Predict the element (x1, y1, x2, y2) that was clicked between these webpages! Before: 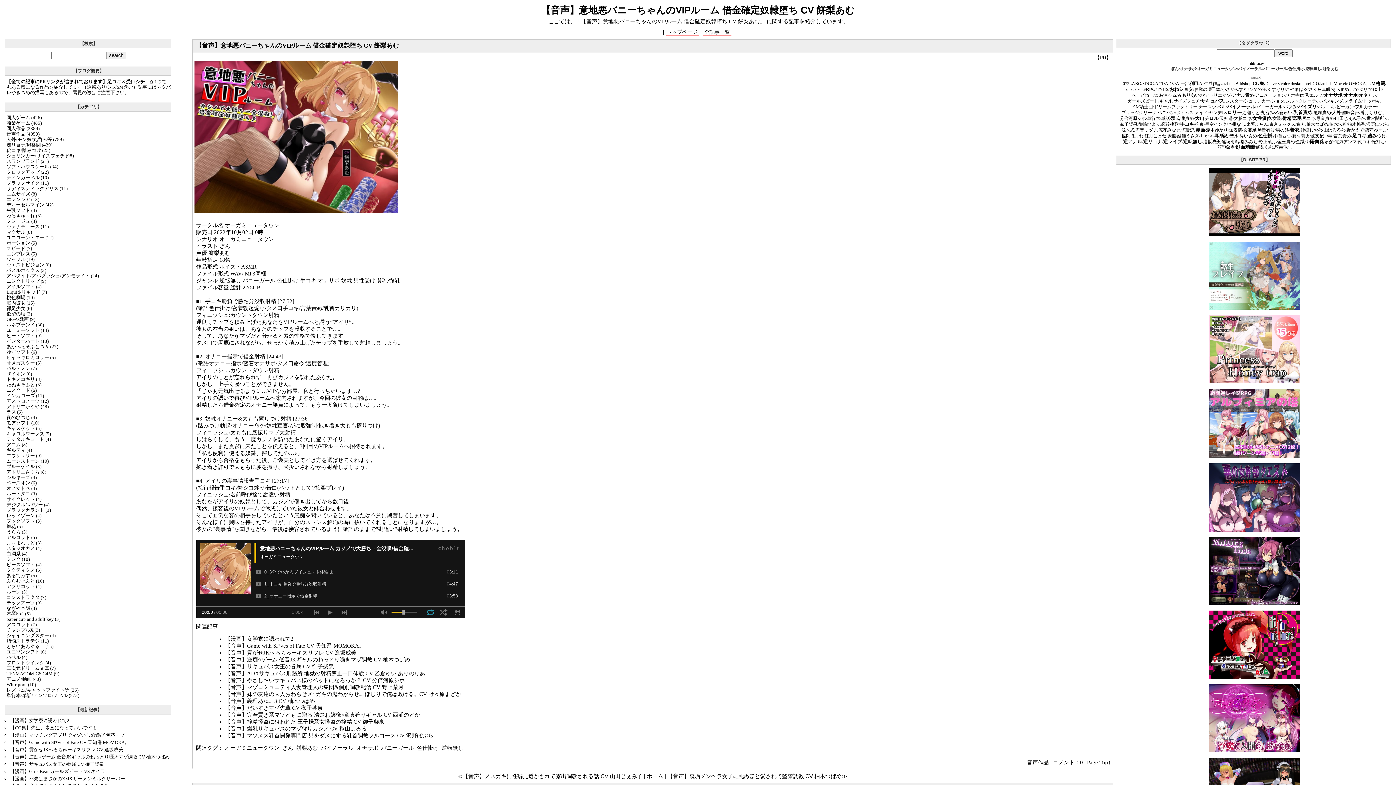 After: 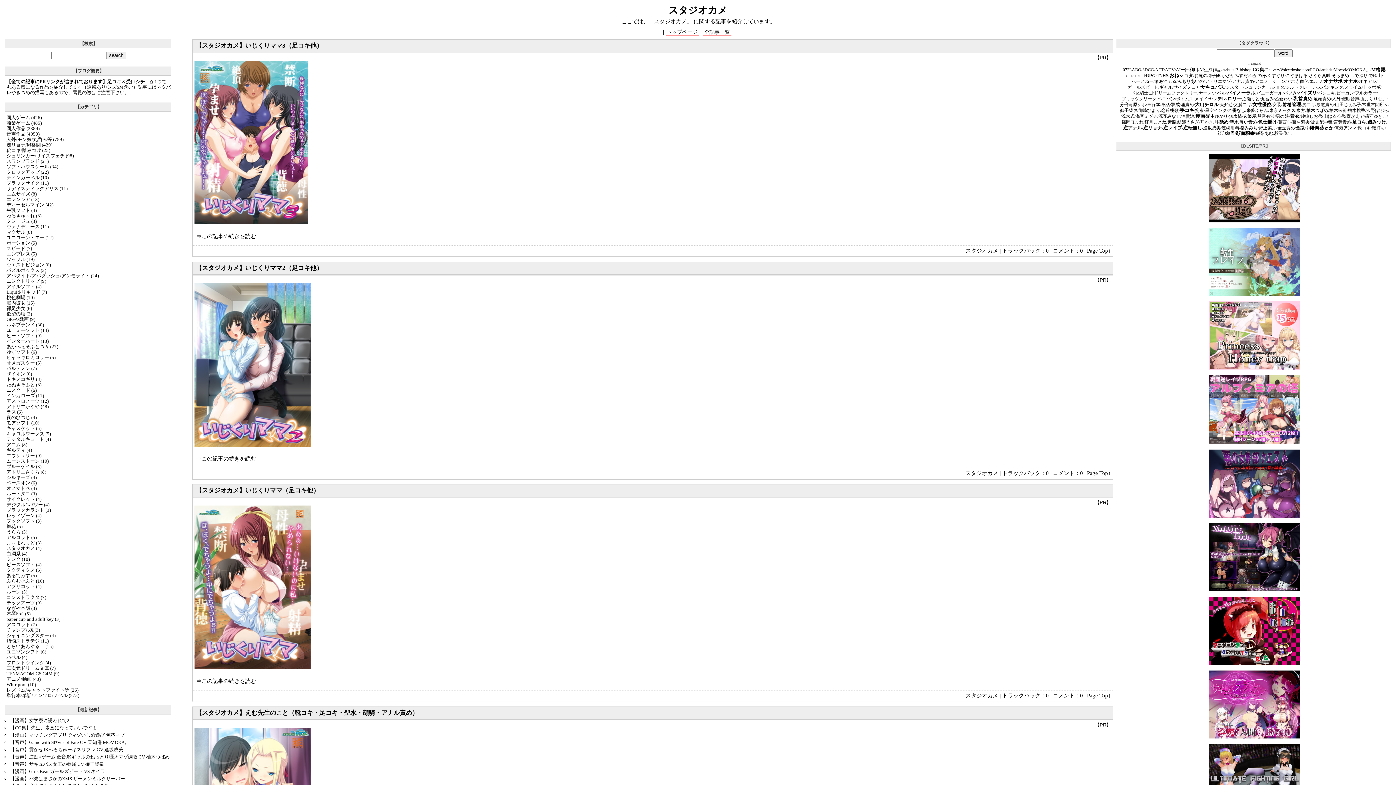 Action: bbox: (6, 545, 41, 551) label: スタジオカメ (4)